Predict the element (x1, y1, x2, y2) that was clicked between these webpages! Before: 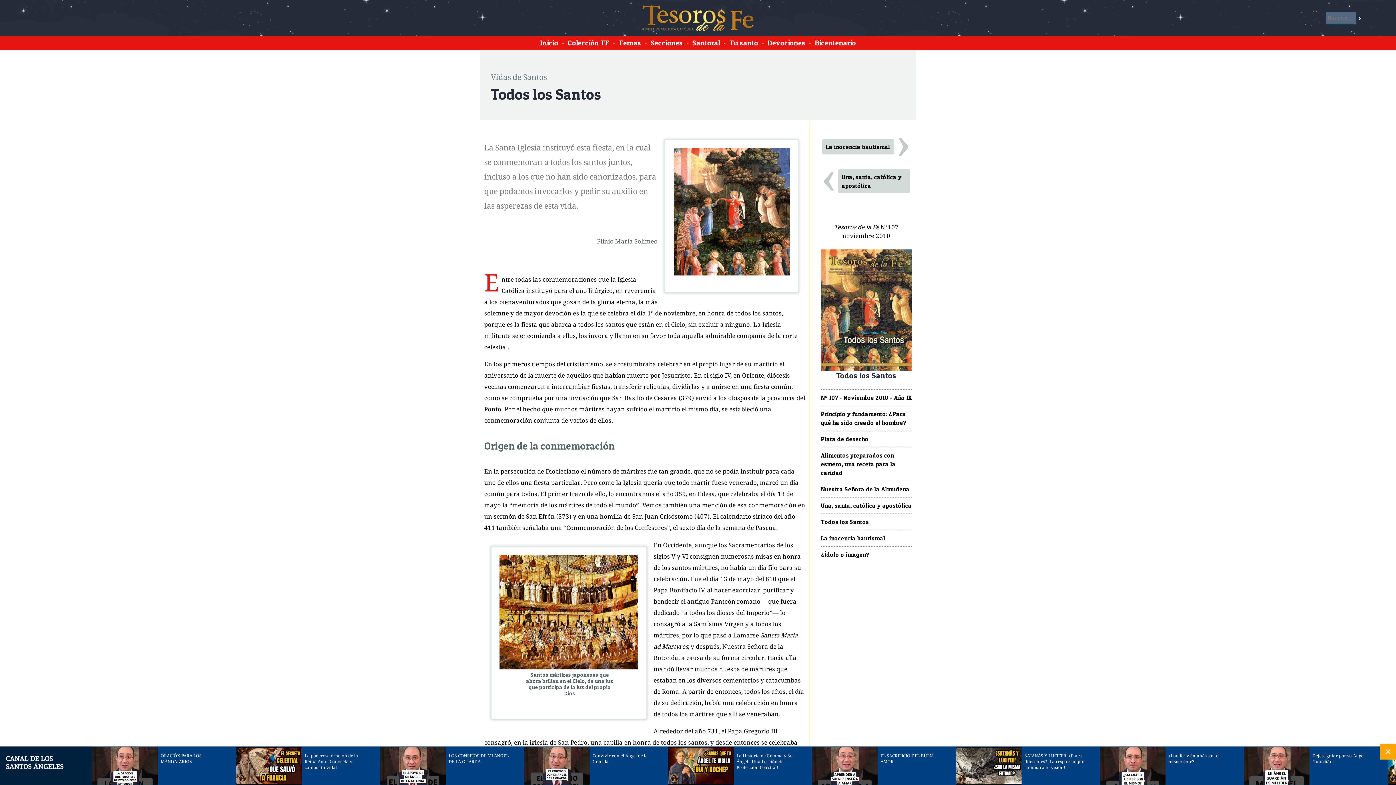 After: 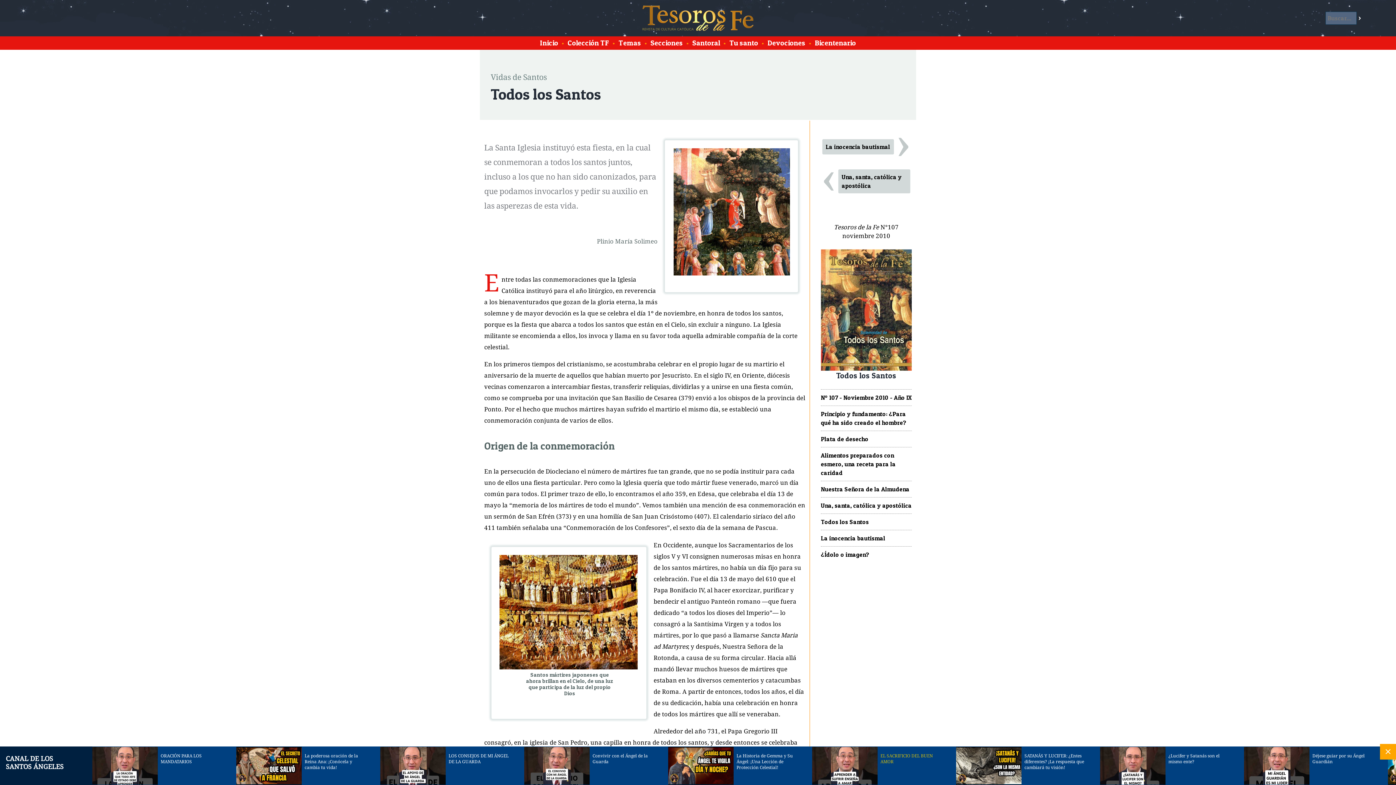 Action: label: EL SACRIFICIO DEL BUEN AMOR bbox: (880, 749, 953, 765)